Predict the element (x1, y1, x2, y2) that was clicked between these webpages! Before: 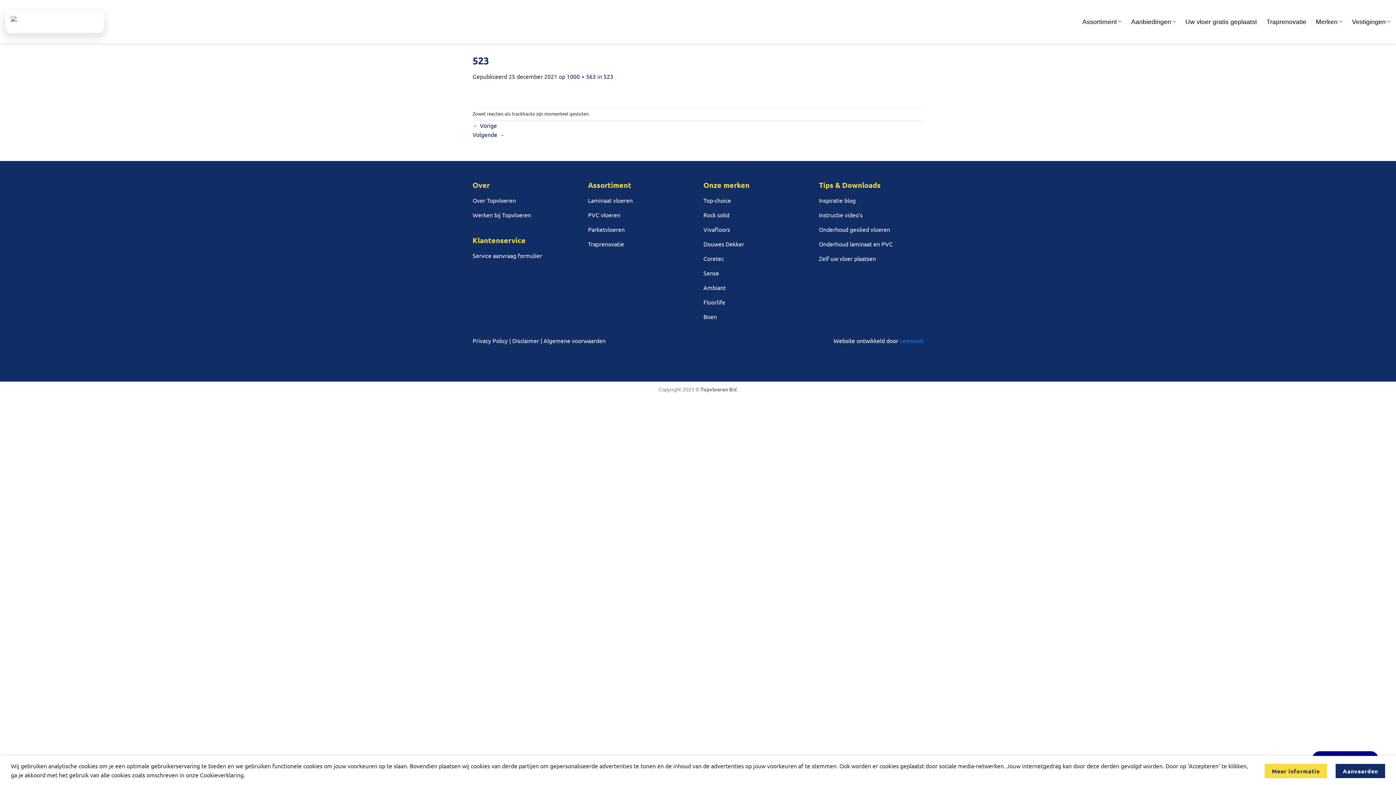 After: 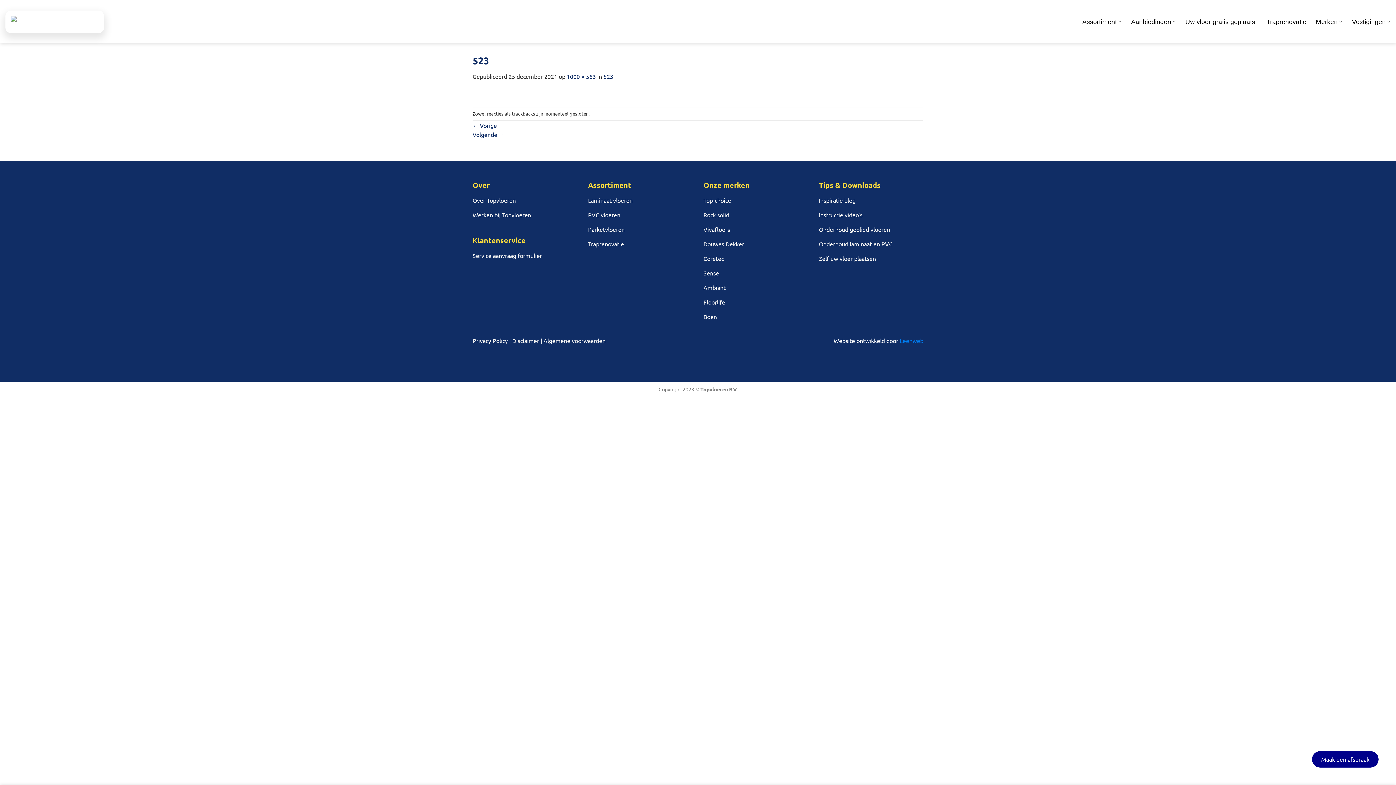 Action: label: Aanvaarden bbox: (1336, 764, 1385, 778)